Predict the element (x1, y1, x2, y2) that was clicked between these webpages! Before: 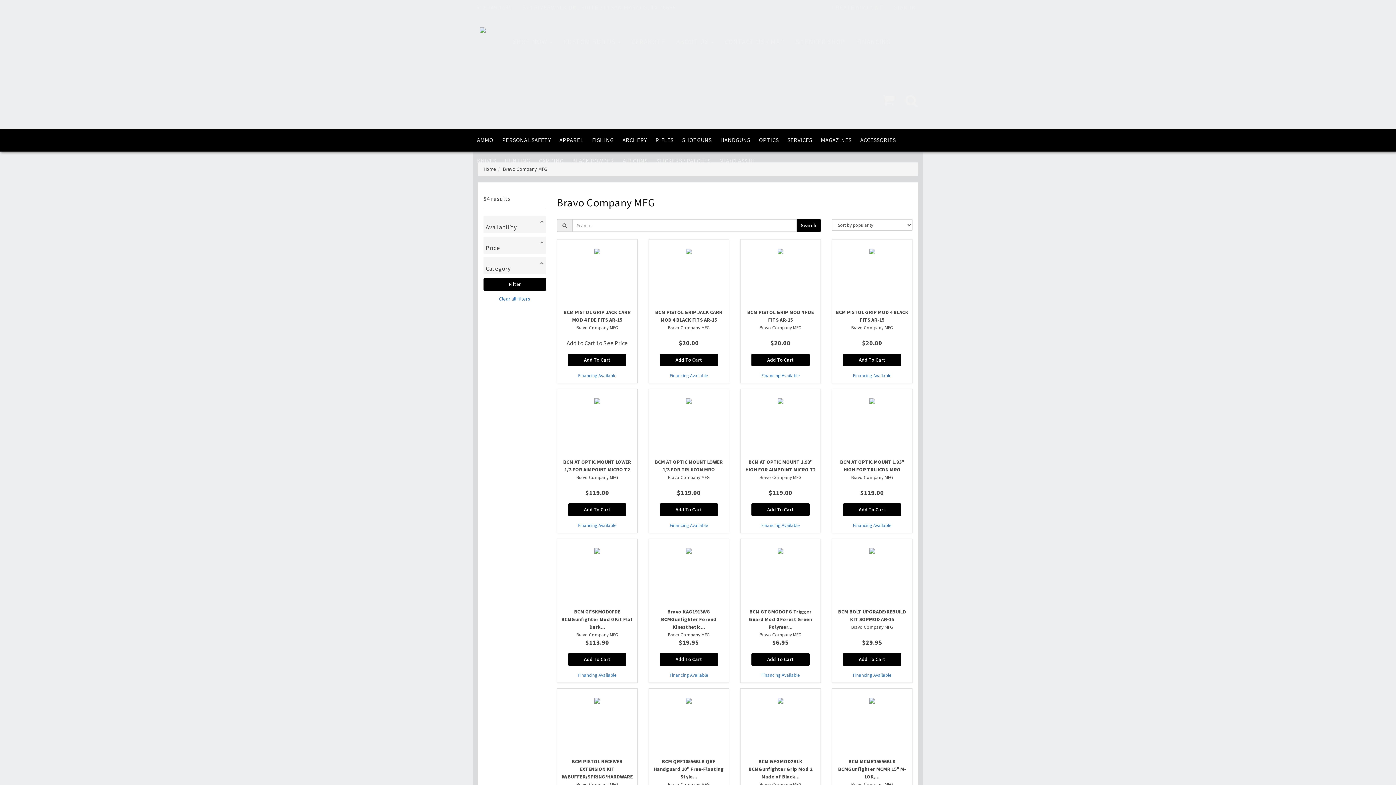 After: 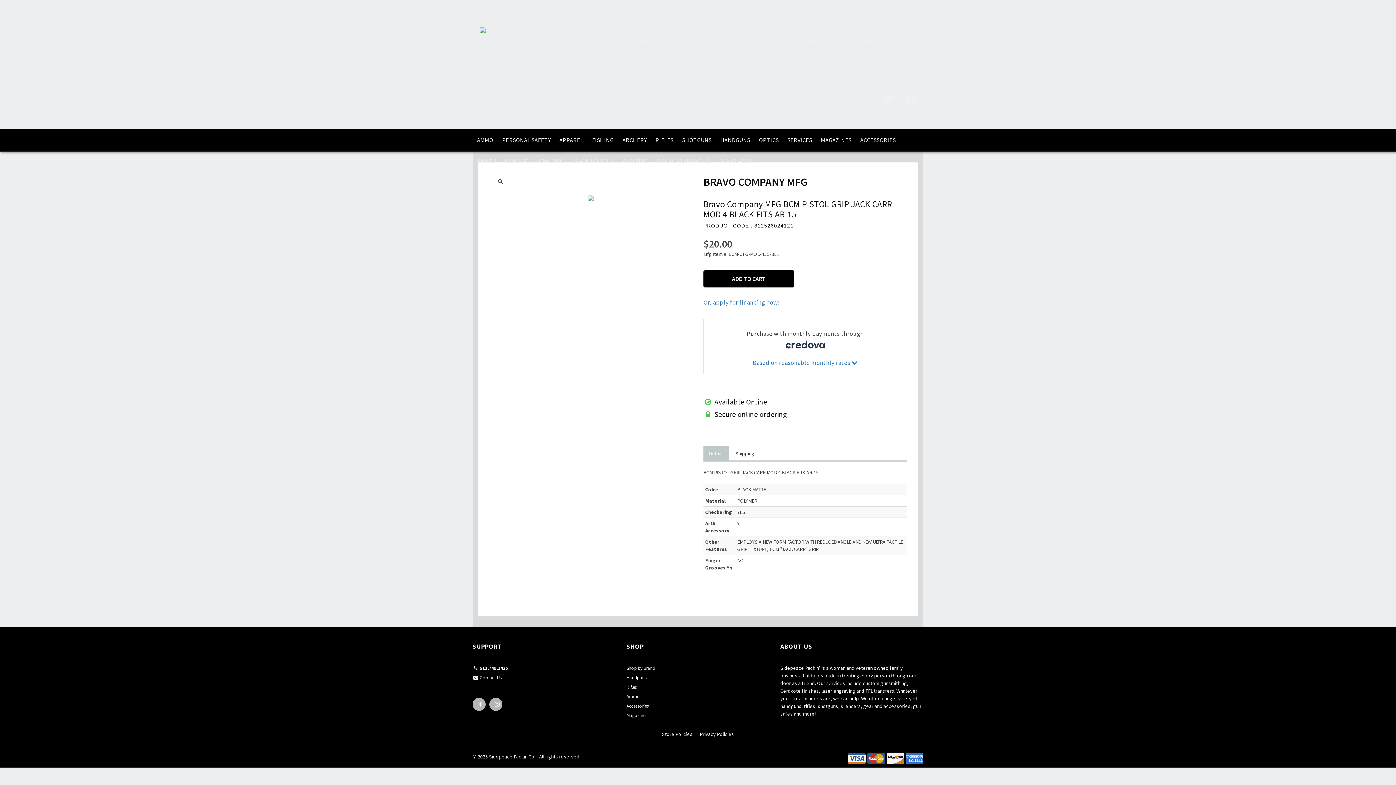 Action: label: BCM PISTOL GRIP JACK CARR MOD 4 BLACK FITS AR-15
Bravo Company MFG

$20.00
Add To Cart
Financing Available bbox: (648, 239, 729, 383)